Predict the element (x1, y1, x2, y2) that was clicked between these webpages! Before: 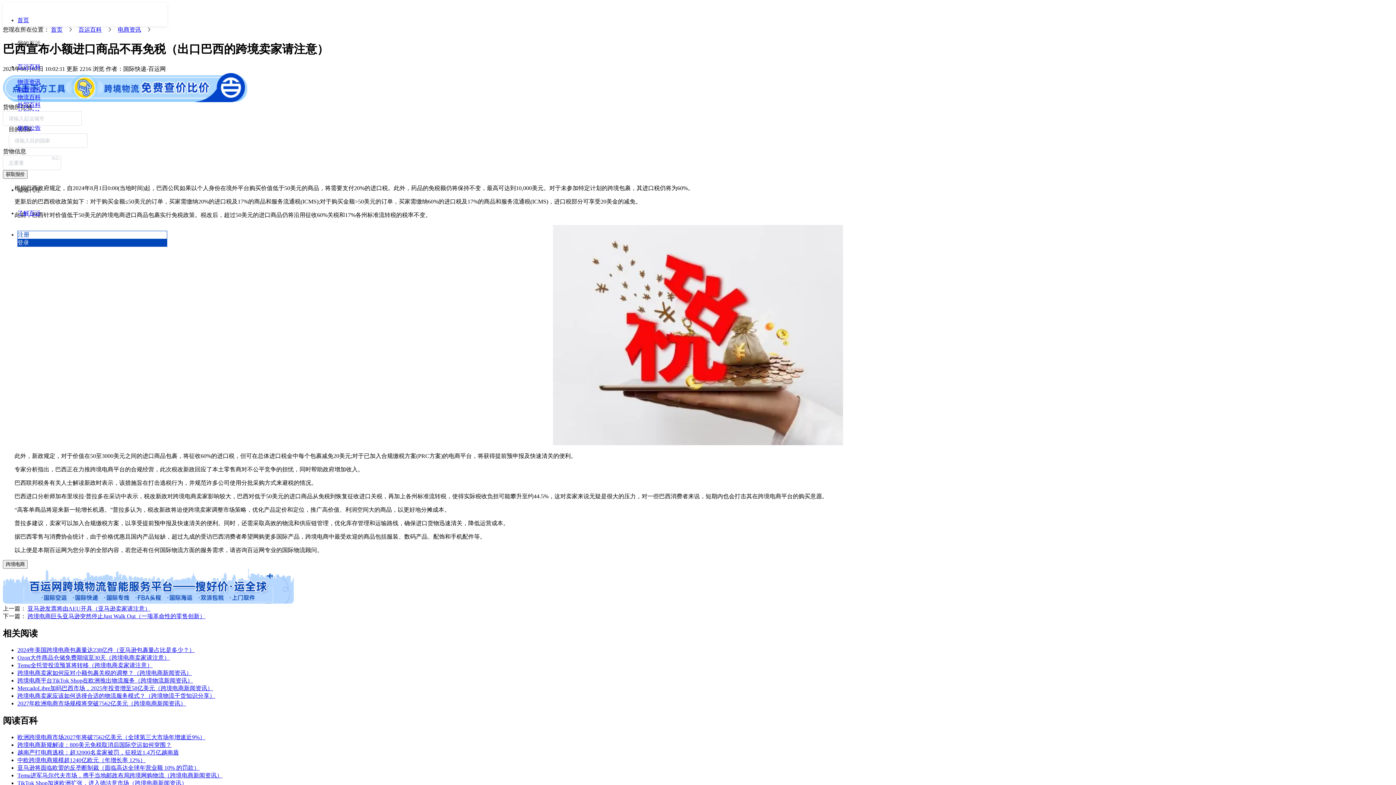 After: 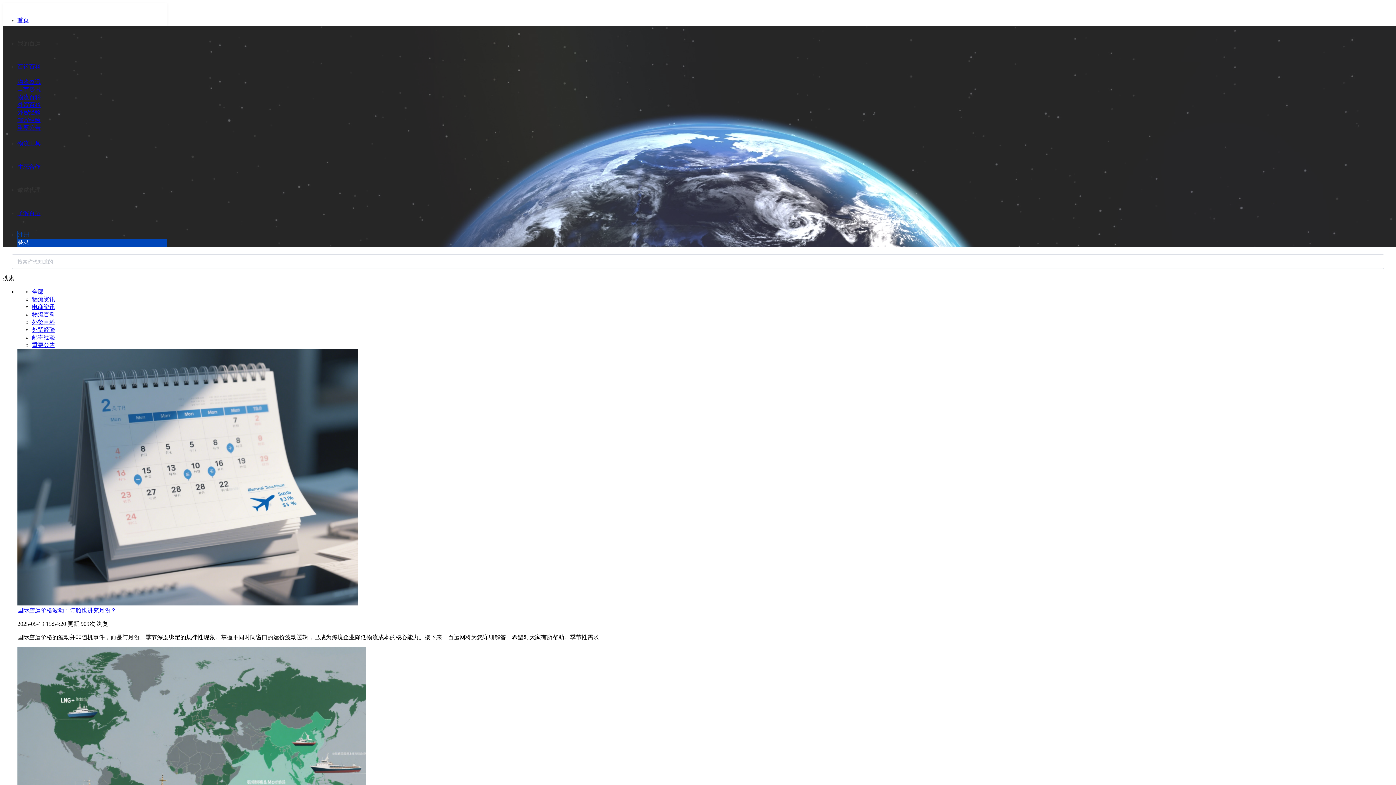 Action: bbox: (17, 63, 40, 69) label: 百运百科